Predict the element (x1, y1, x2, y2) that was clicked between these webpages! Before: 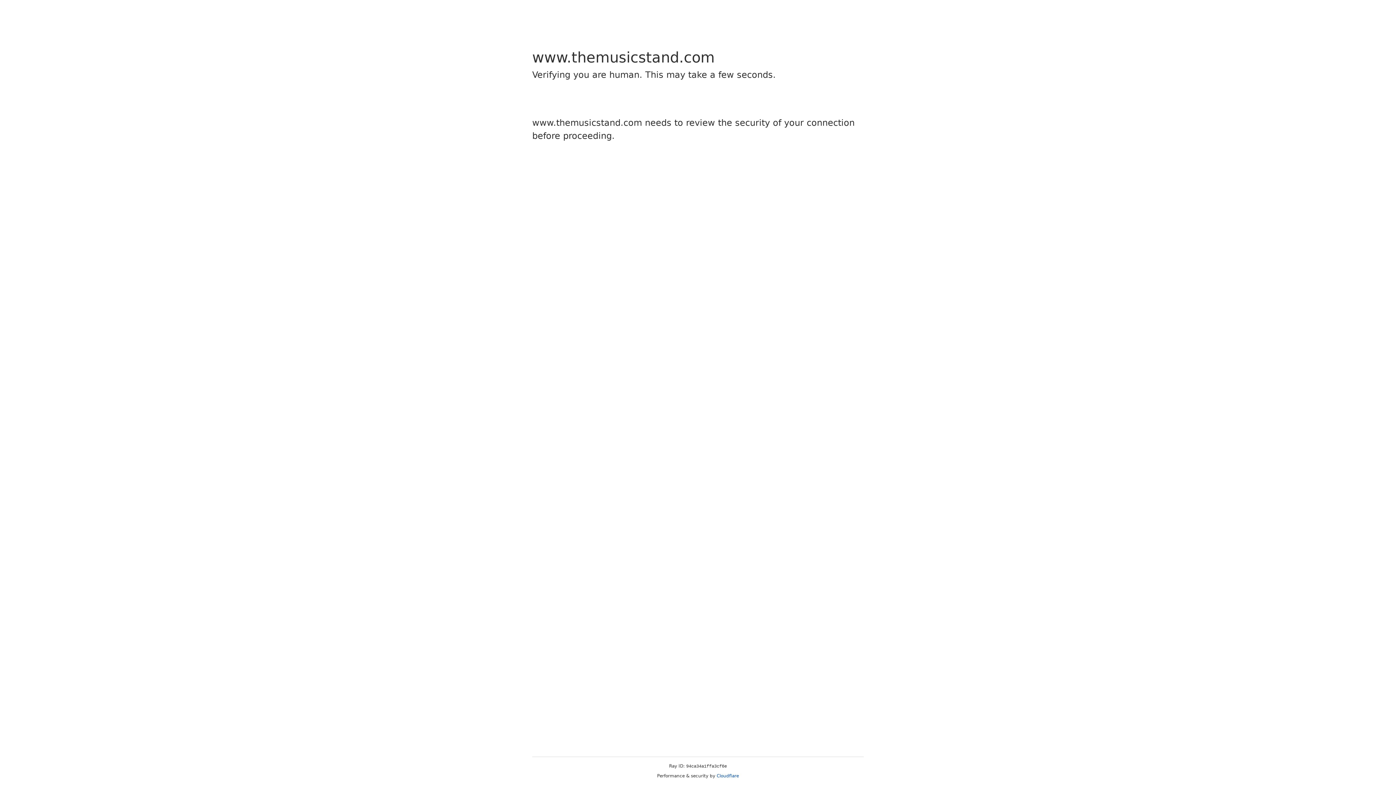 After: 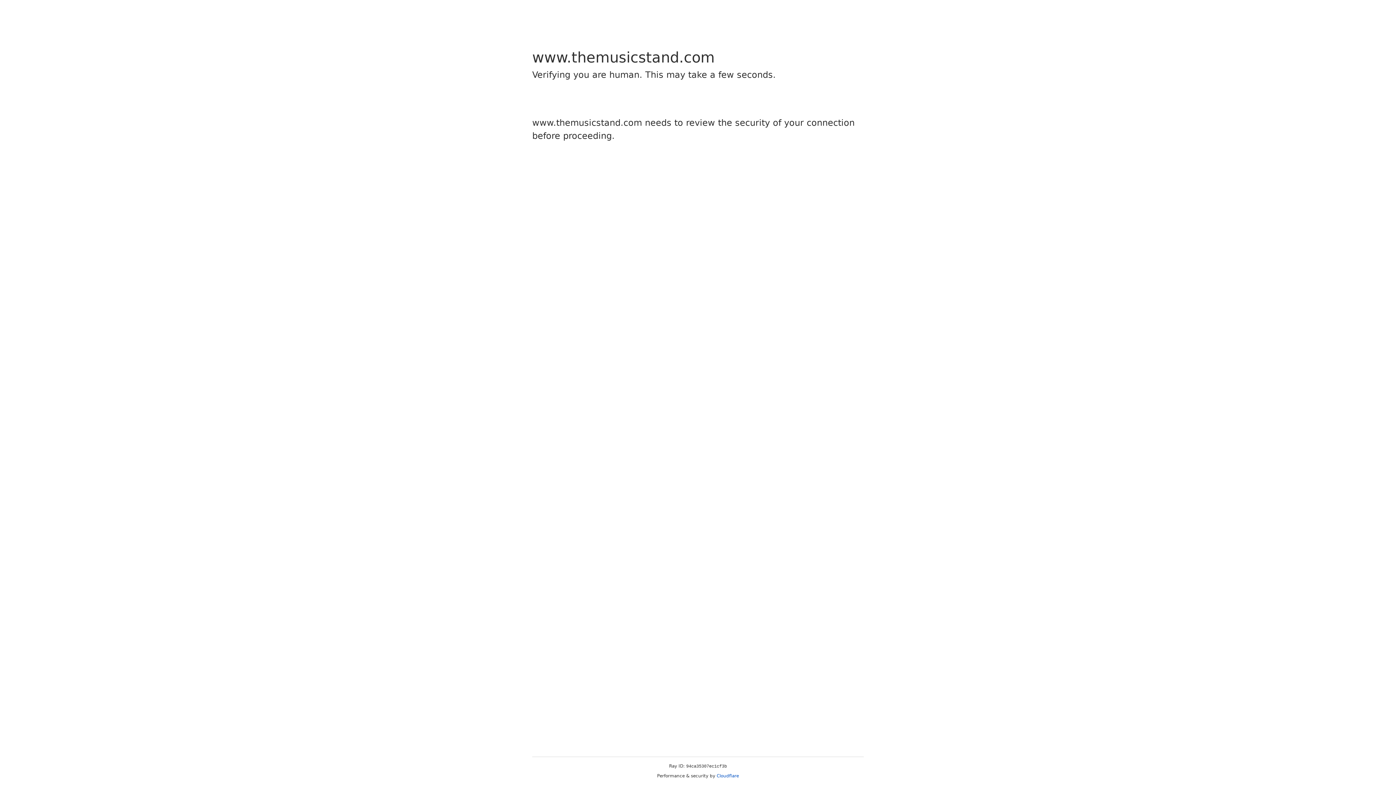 Action: bbox: (716, 773, 739, 778) label: Cloudflare